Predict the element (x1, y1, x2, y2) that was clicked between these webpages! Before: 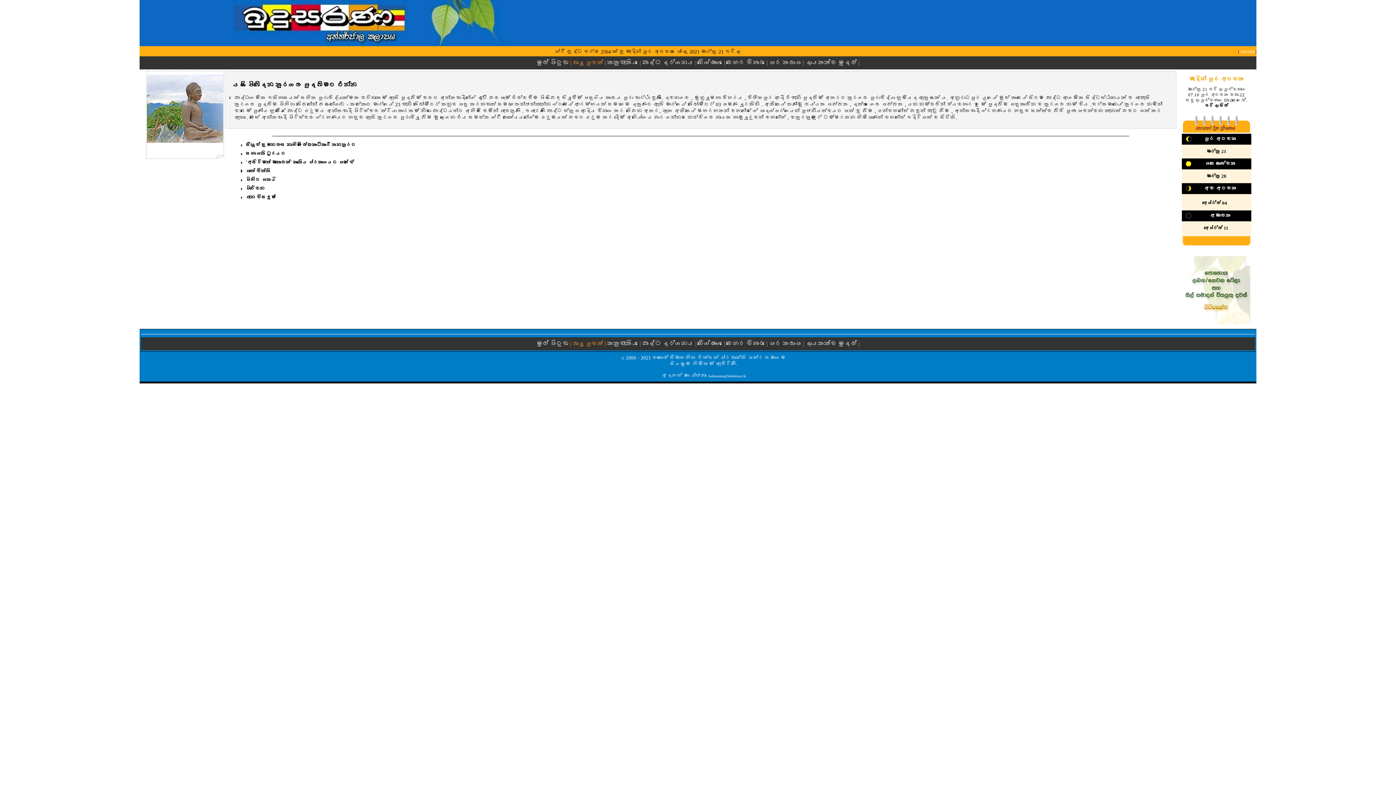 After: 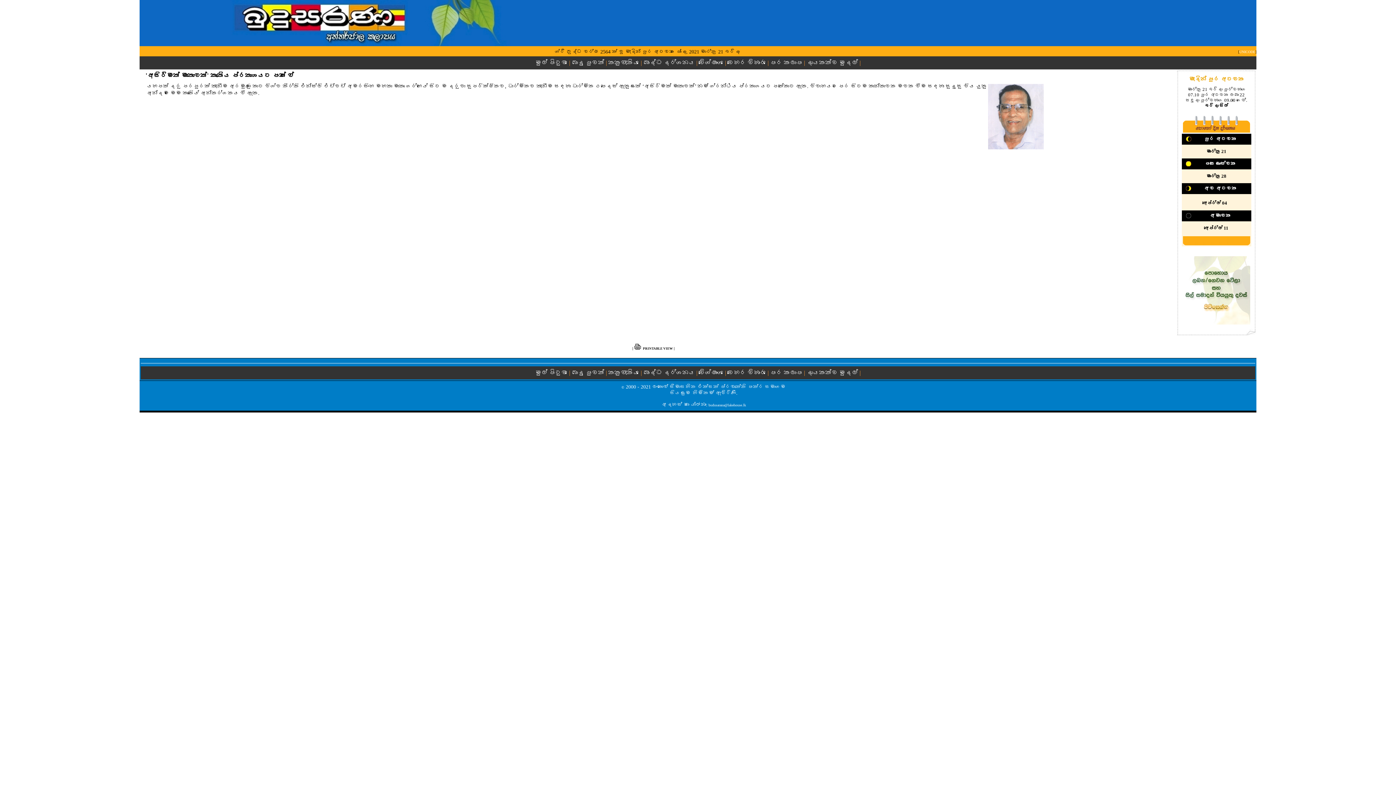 Action: bbox: (245, 159, 354, 165) label: 'අසිරිමත් මාතාවක්' කෘතිය ප්‍රකාශයට පත් වේ